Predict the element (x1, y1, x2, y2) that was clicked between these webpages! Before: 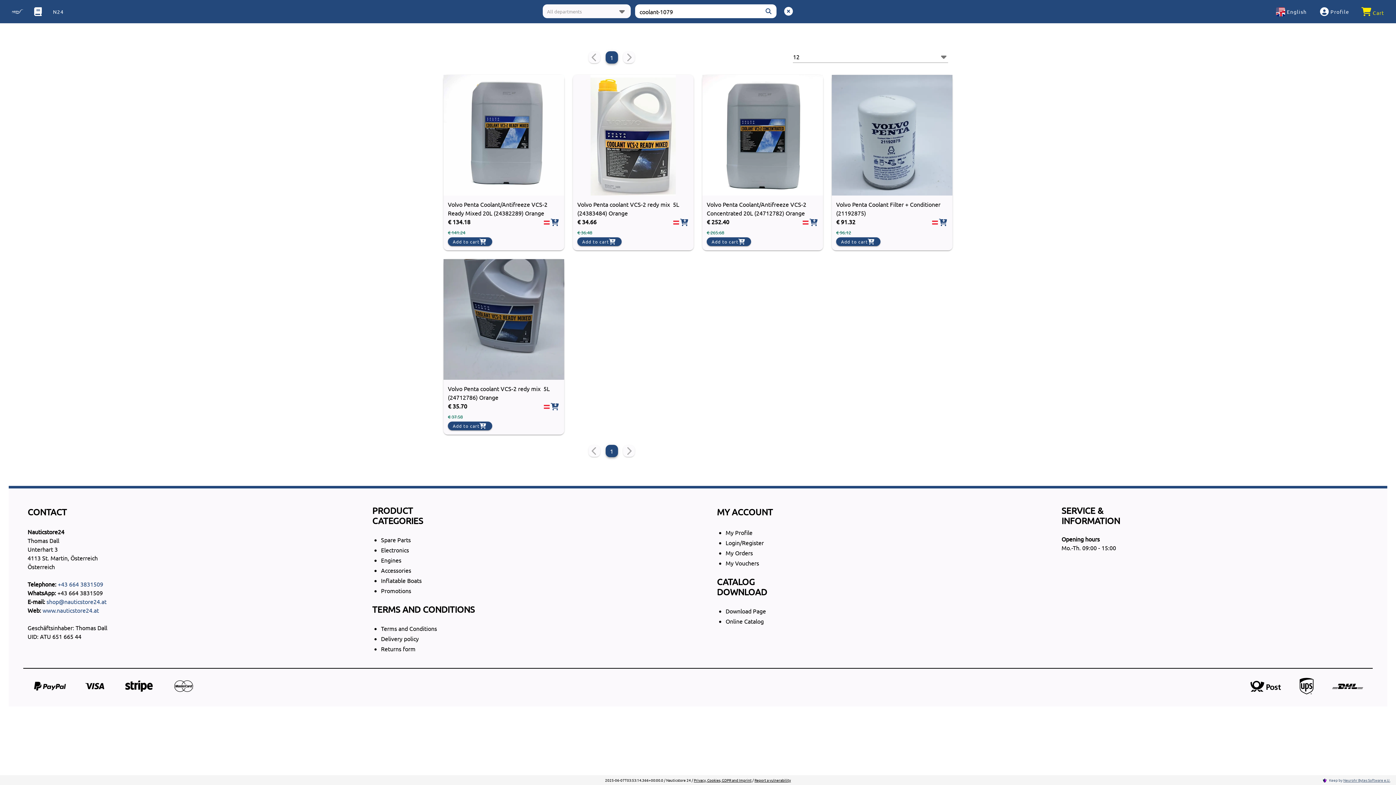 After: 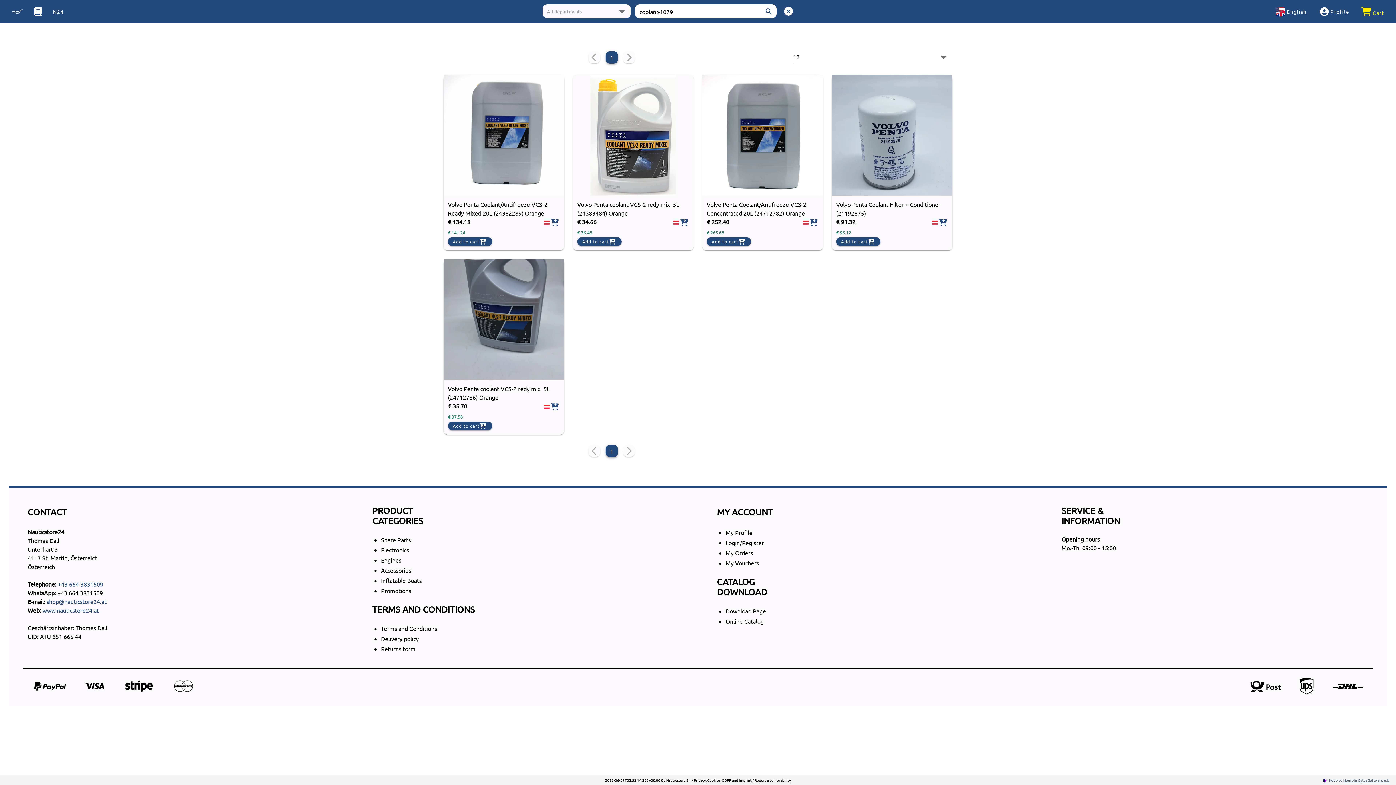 Action: bbox: (46, 598, 106, 605) label: shop@nauticstore24.at